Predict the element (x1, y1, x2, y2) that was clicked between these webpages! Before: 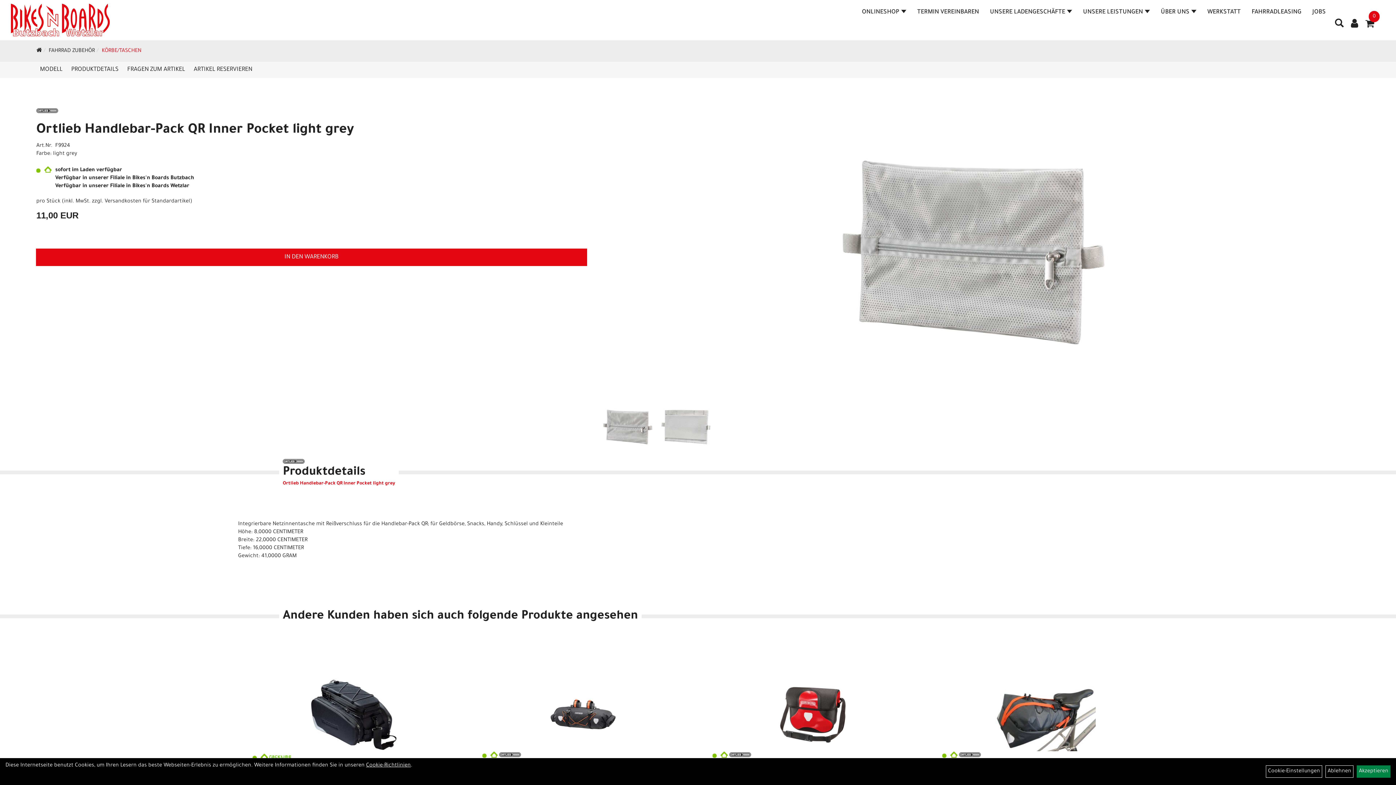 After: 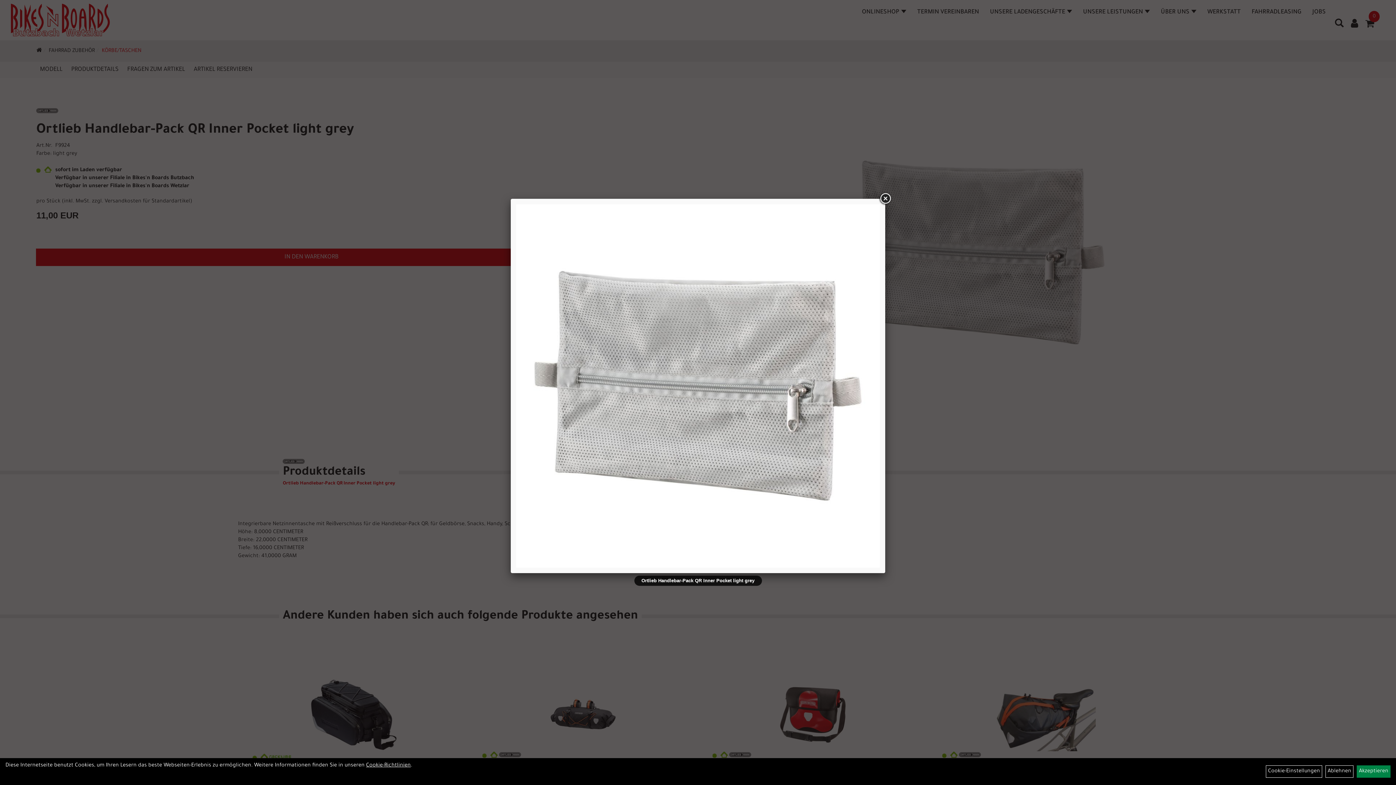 Action: bbox: (593, 107, 1354, 398)